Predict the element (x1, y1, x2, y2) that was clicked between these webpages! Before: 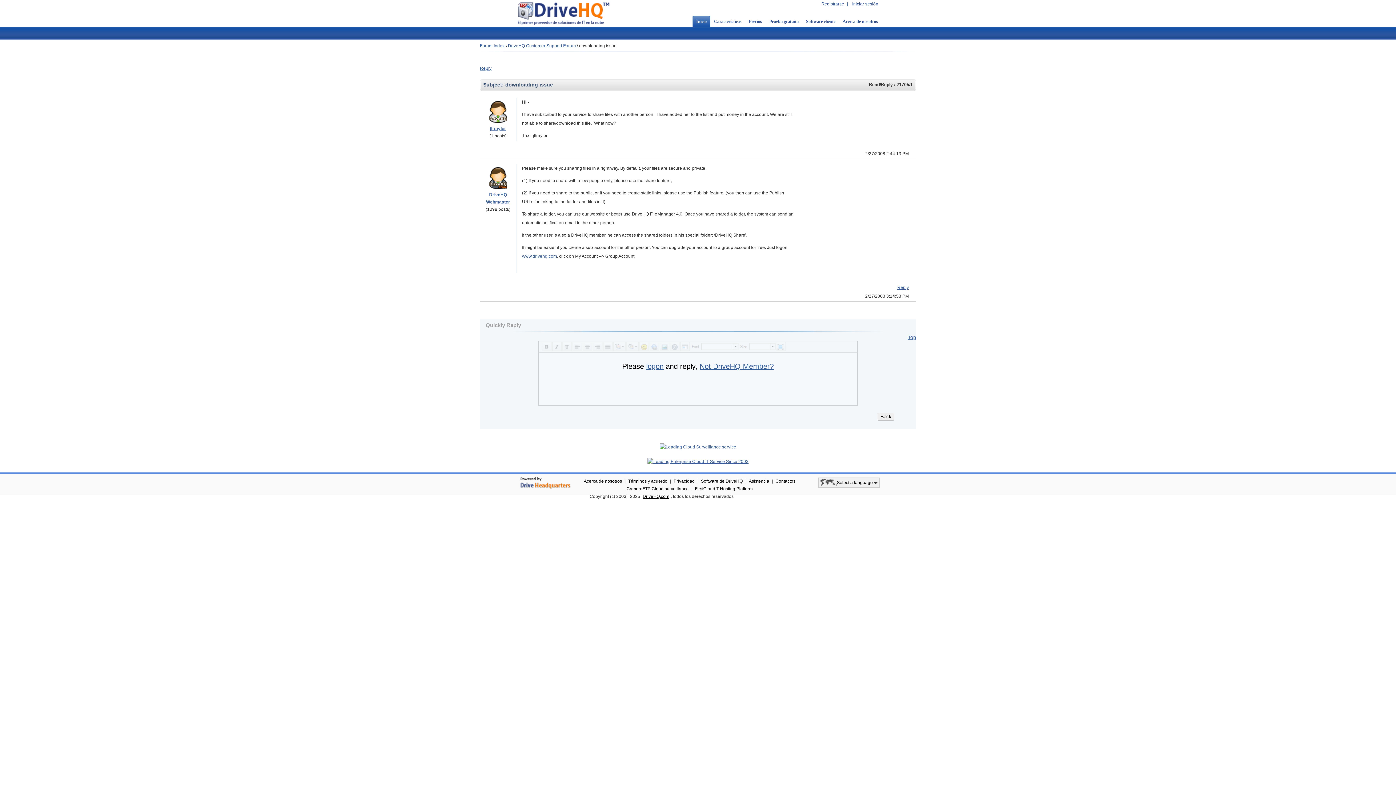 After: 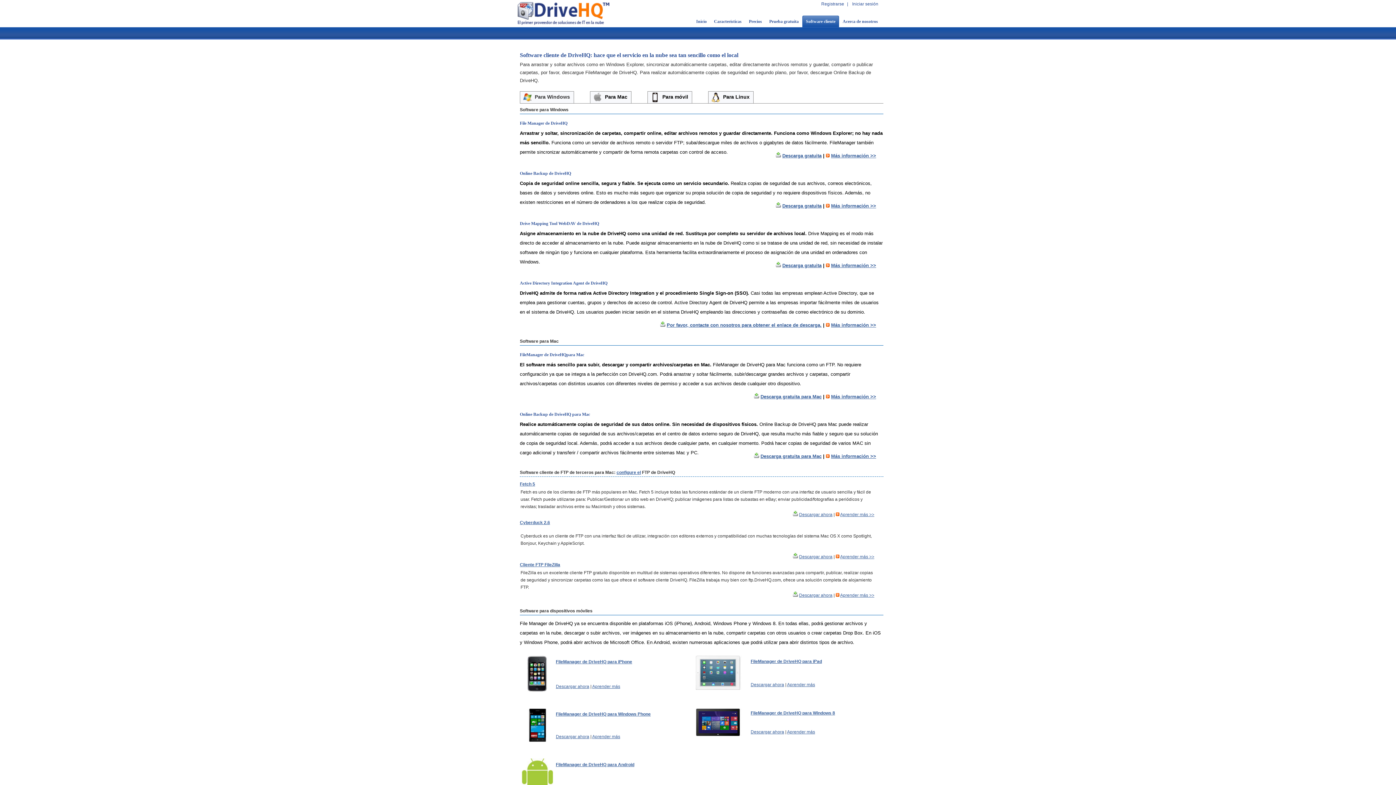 Action: bbox: (699, 478, 744, 484) label: Software de DriveHQ